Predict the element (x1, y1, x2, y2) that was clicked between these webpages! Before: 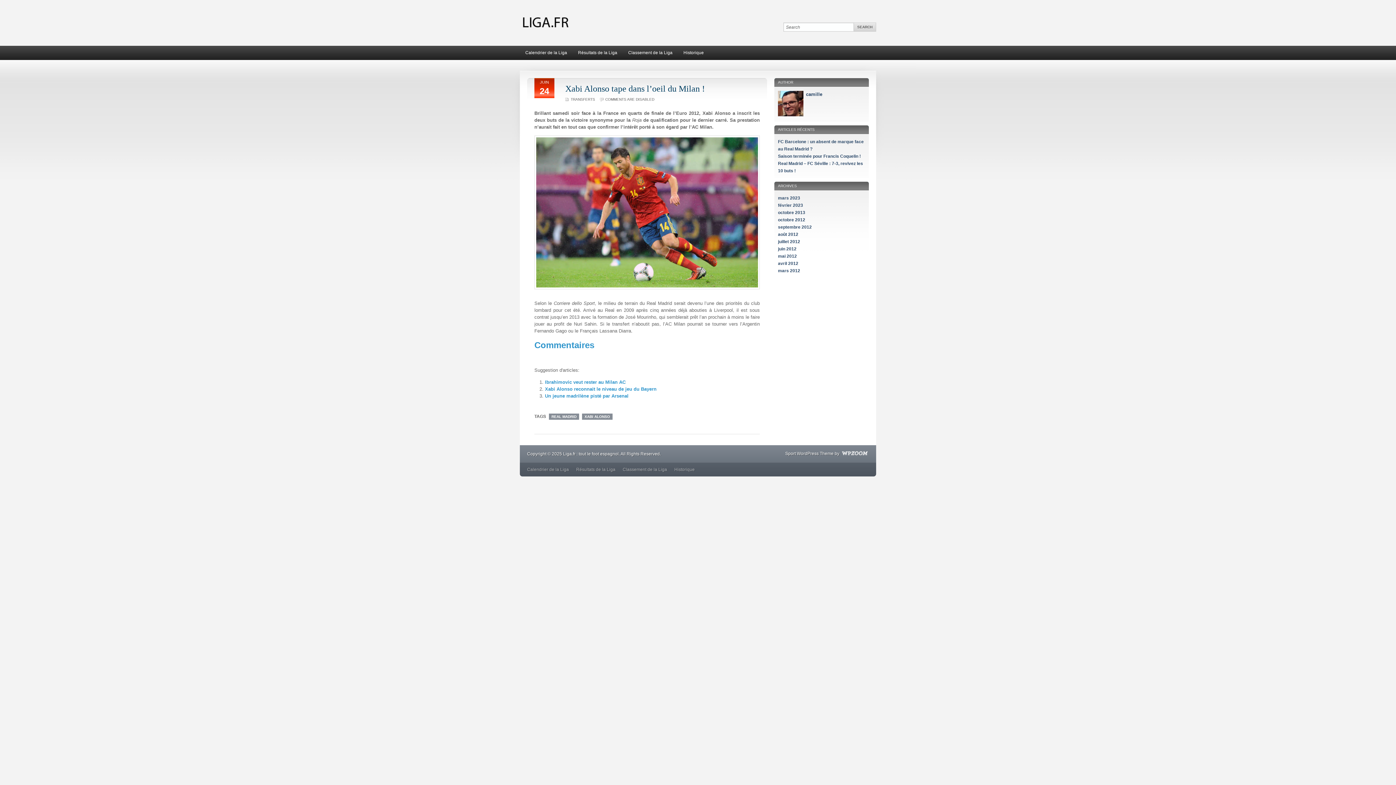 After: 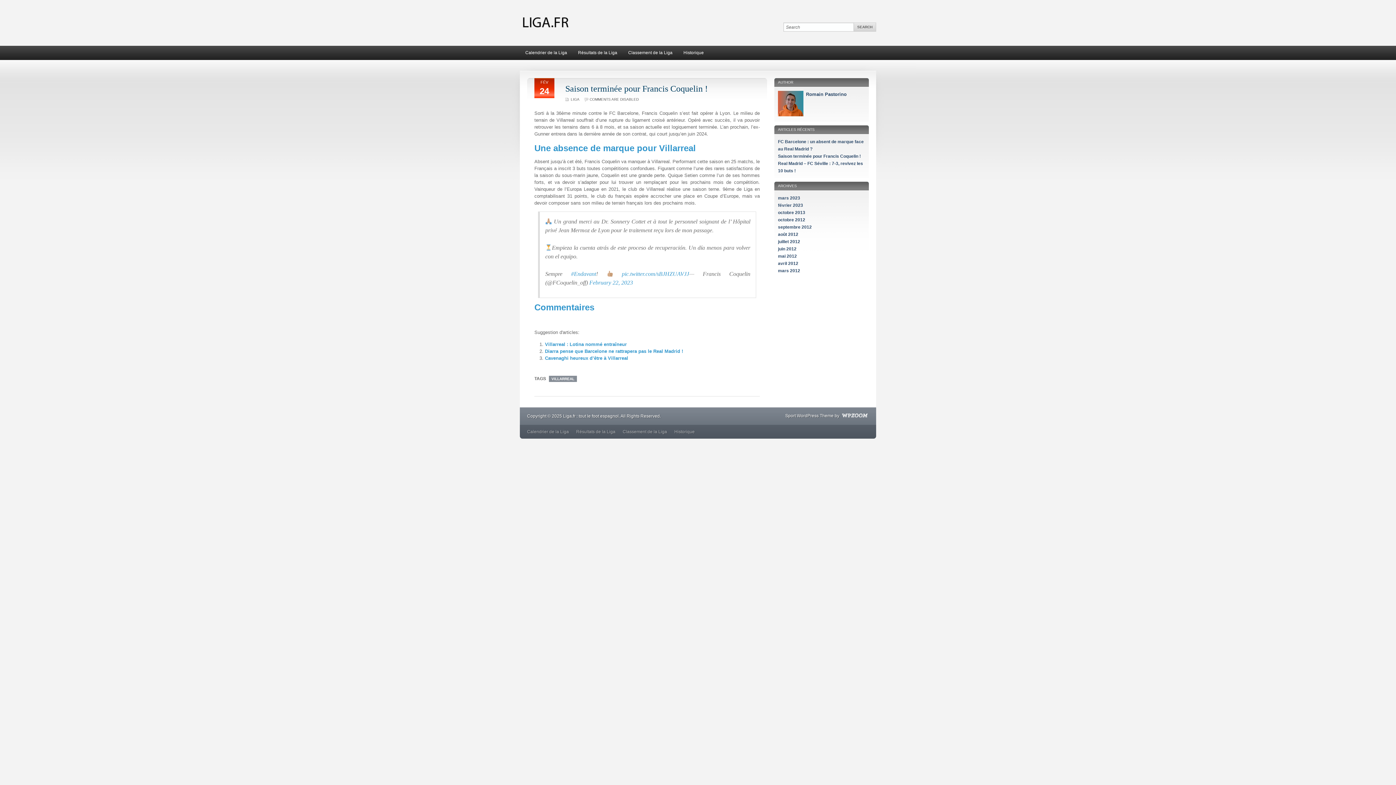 Action: bbox: (778, 153, 861, 158) label: Saison terminée pour Francis Coquelin !